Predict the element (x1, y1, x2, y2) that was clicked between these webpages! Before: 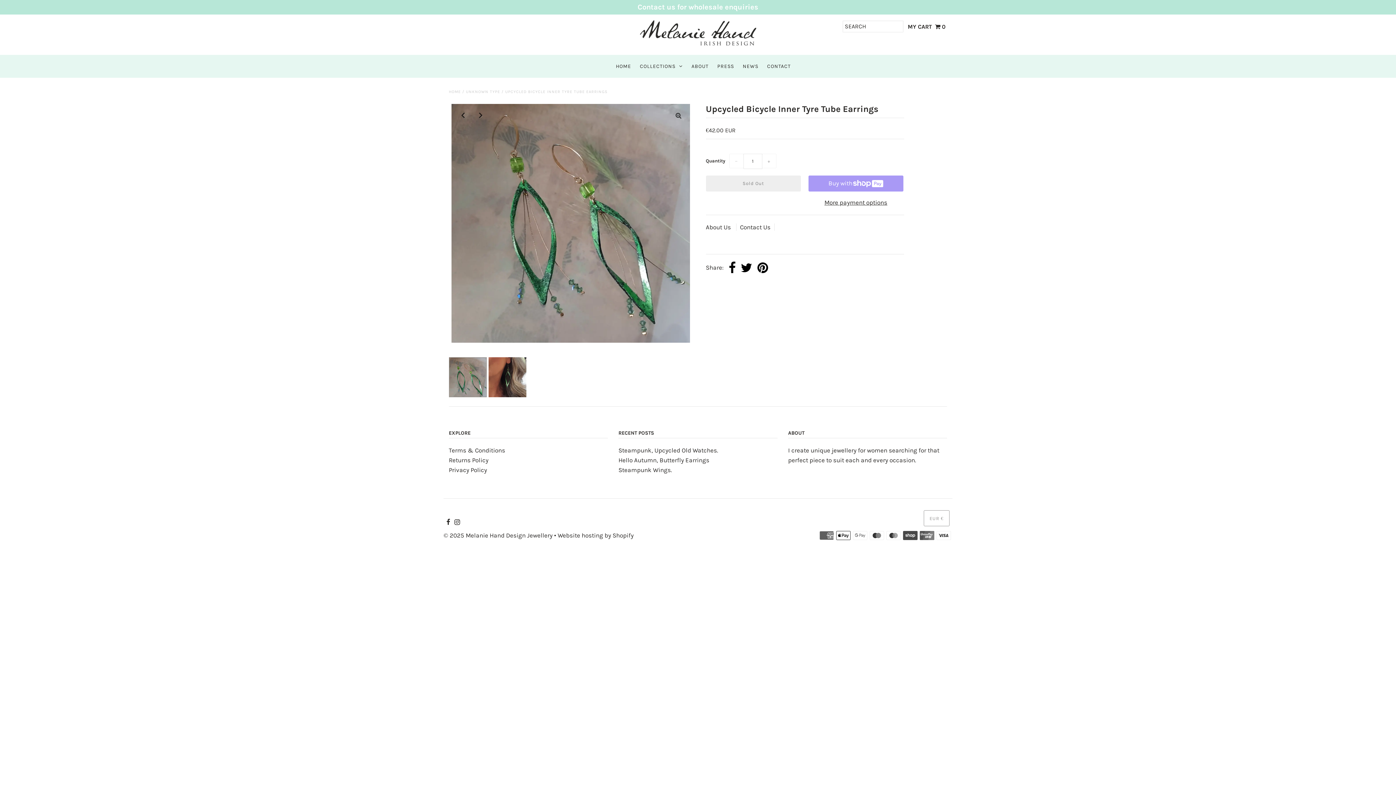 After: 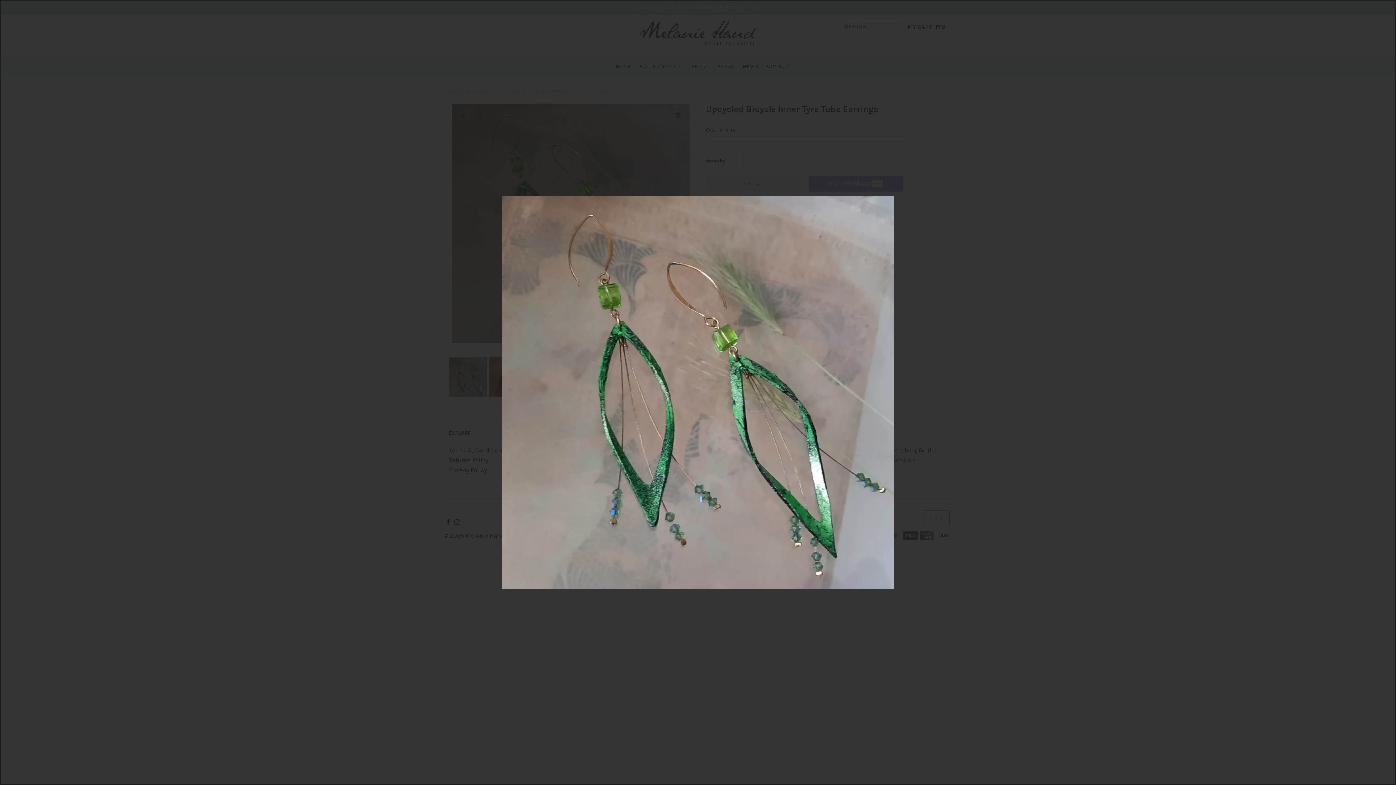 Action: bbox: (670, 107, 686, 123)